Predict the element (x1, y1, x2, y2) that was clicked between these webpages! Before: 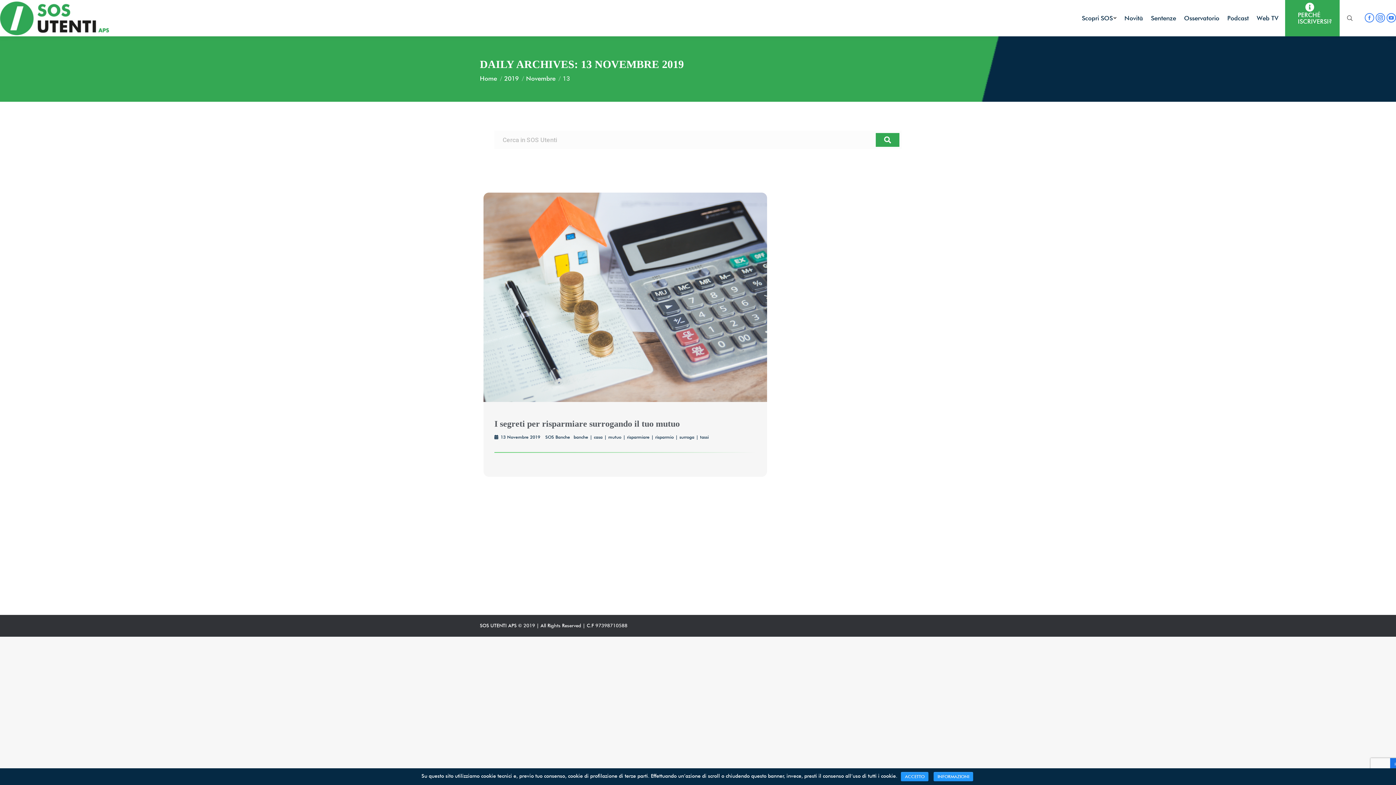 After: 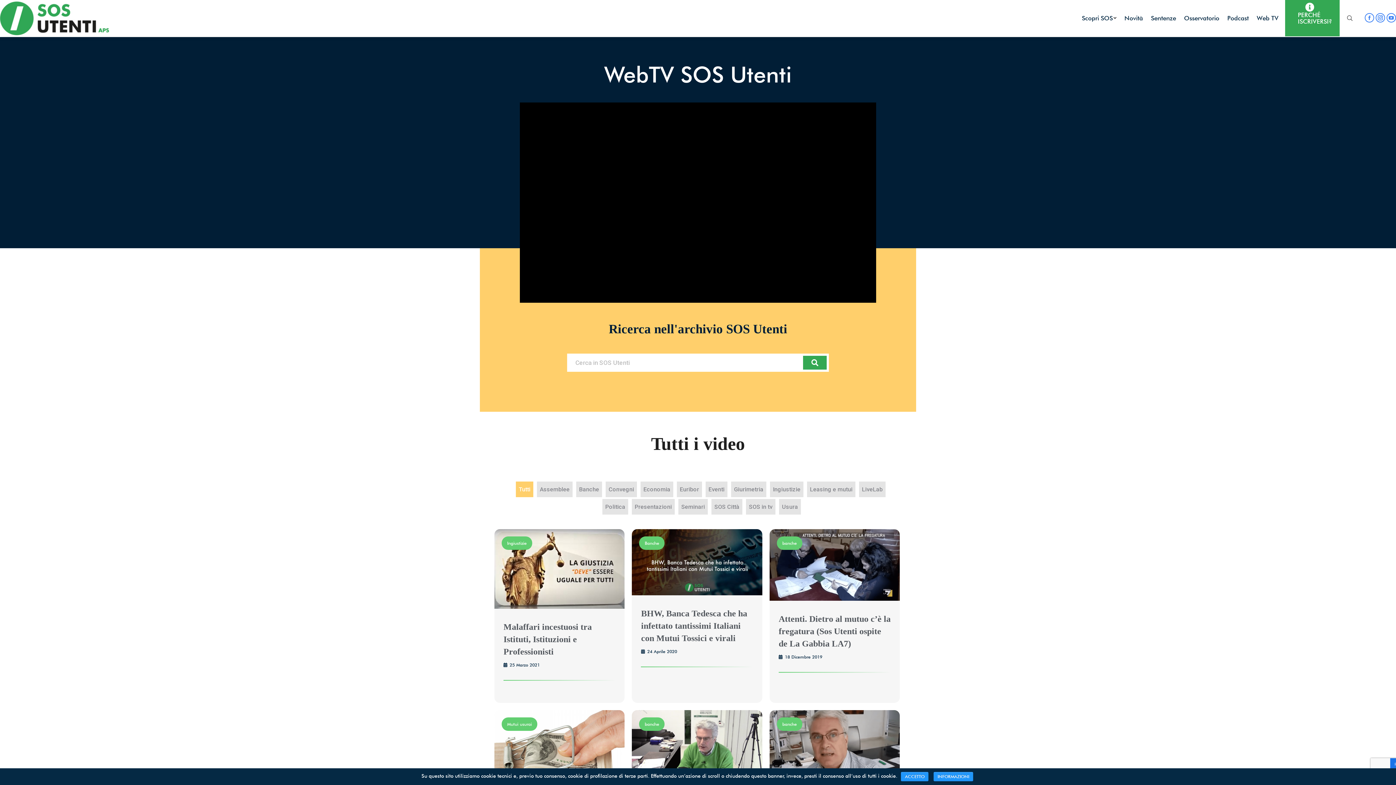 Action: label: Web TV bbox: (1255, 13, 1280, 22)